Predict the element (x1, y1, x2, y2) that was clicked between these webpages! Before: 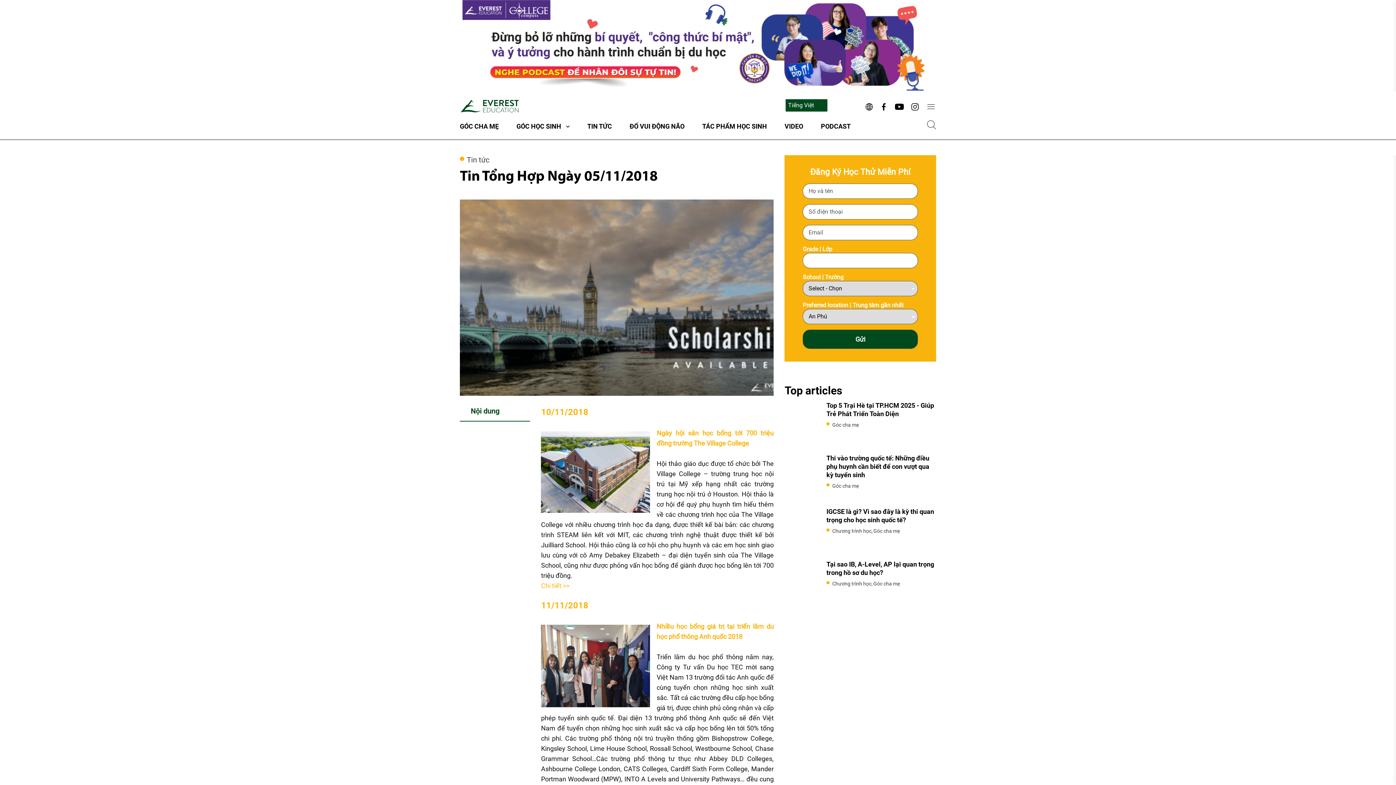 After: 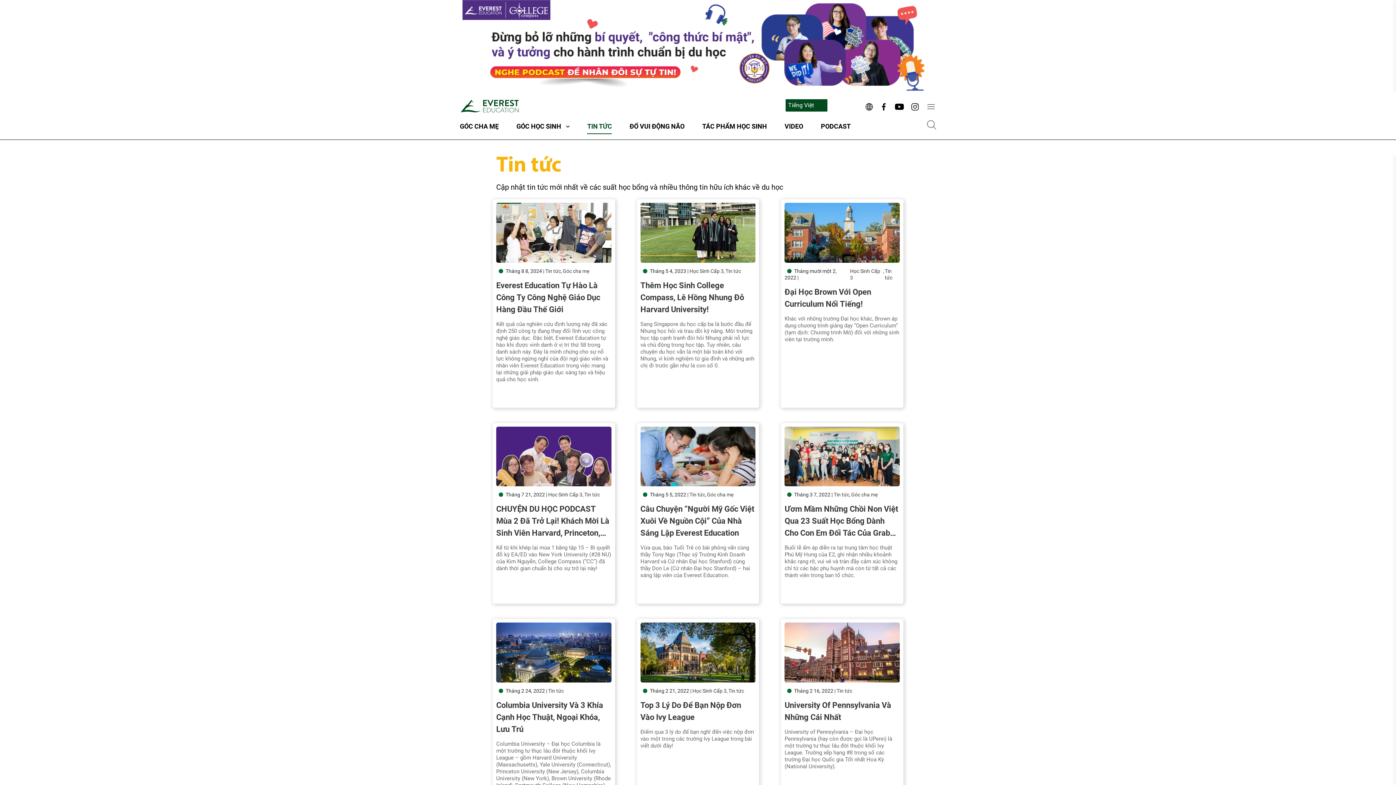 Action: bbox: (587, 122, 612, 134) label: TIN TỨC